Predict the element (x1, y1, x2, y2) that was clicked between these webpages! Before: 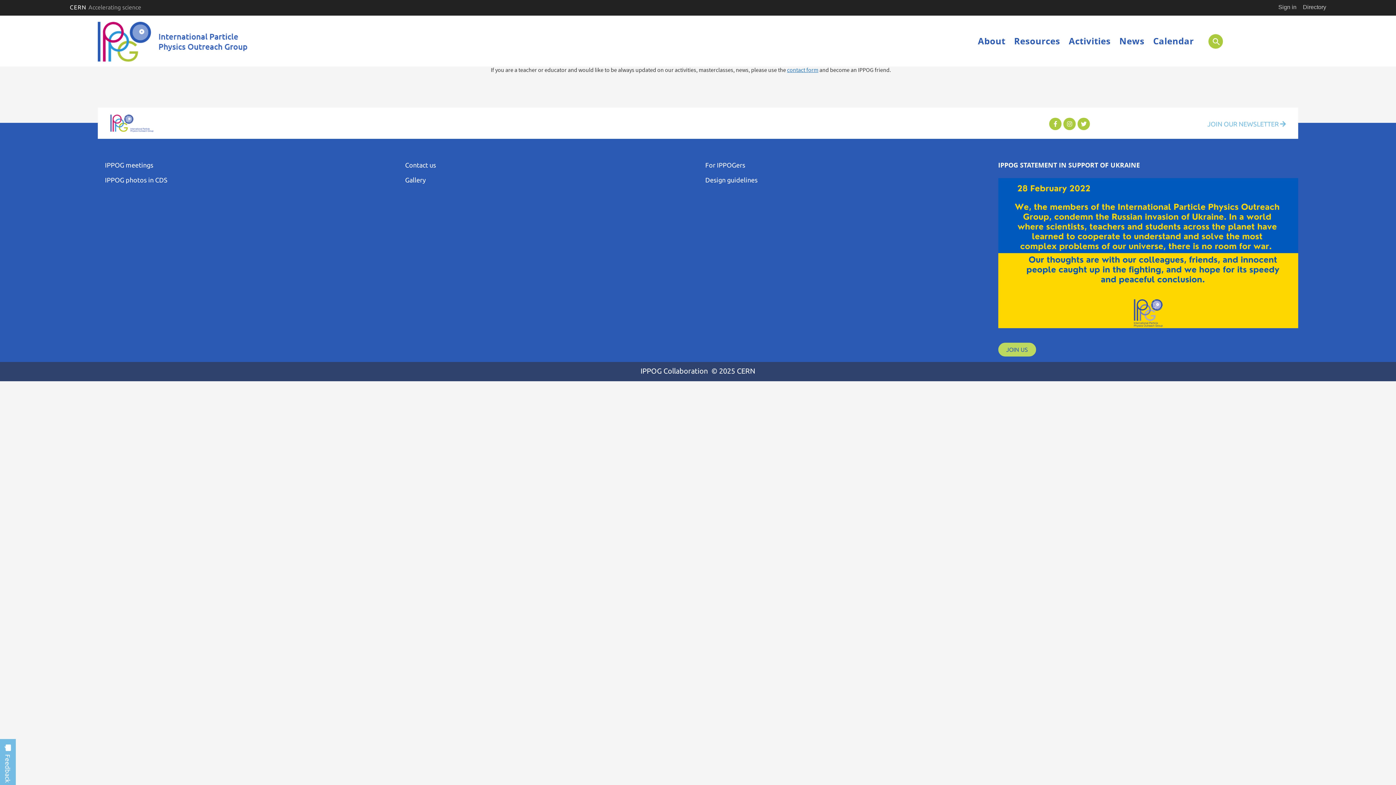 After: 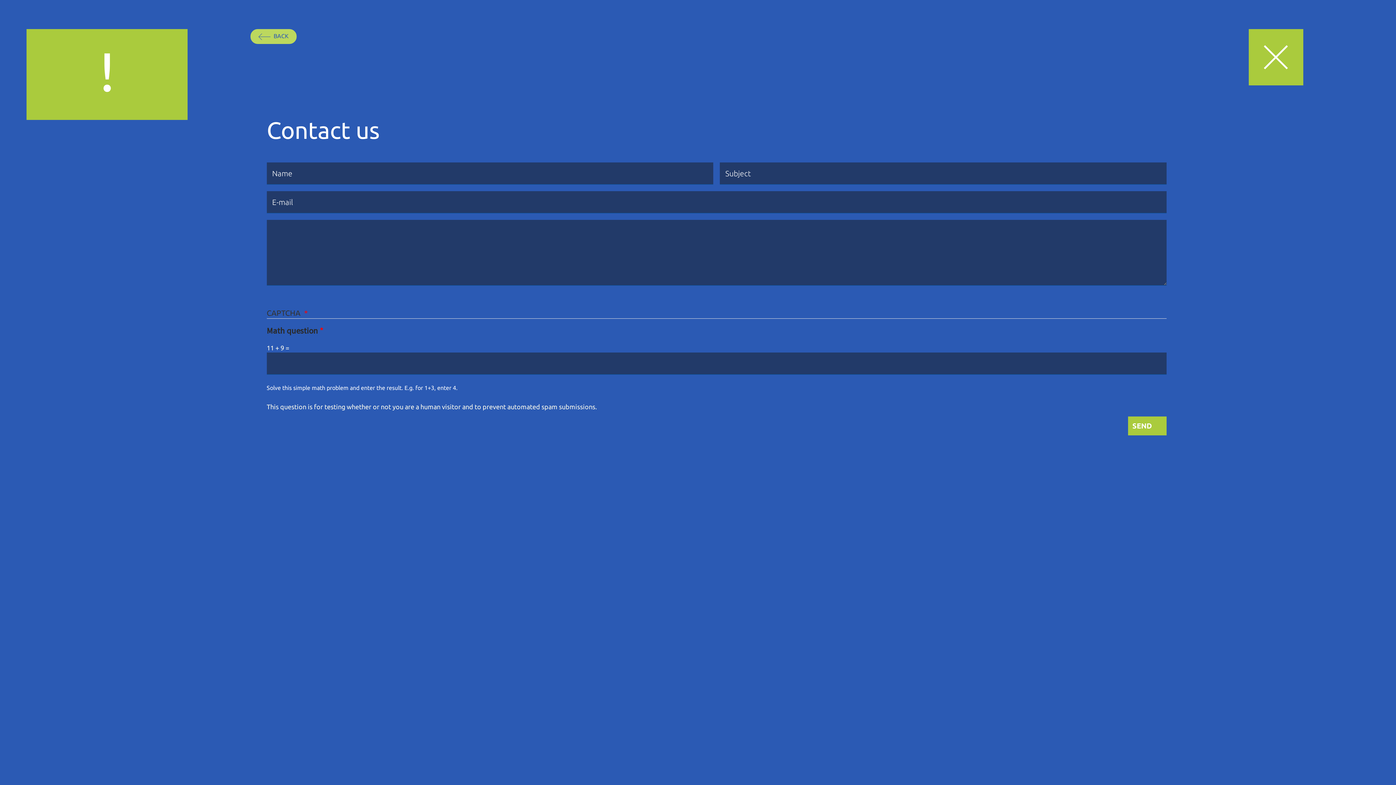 Action: bbox: (787, 66, 818, 75) label: contact form